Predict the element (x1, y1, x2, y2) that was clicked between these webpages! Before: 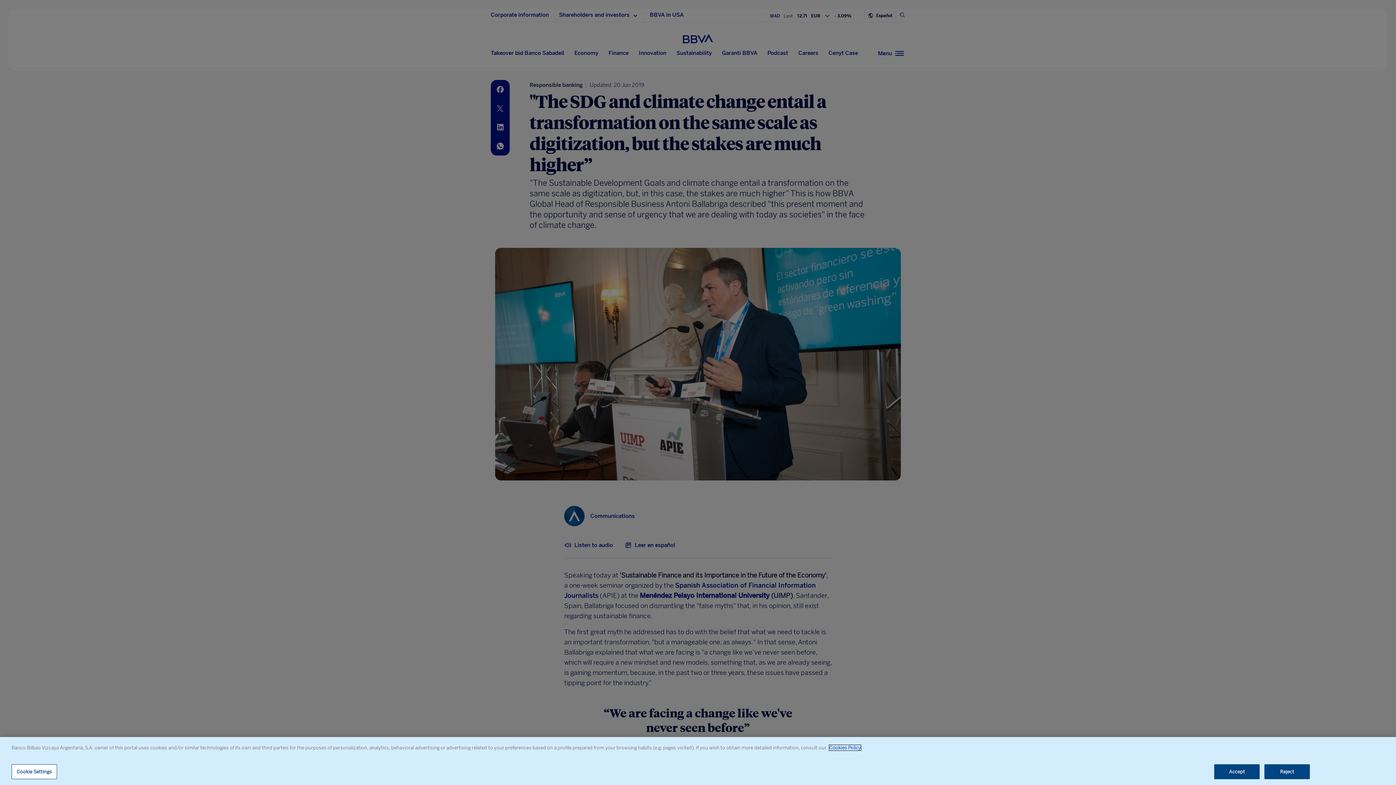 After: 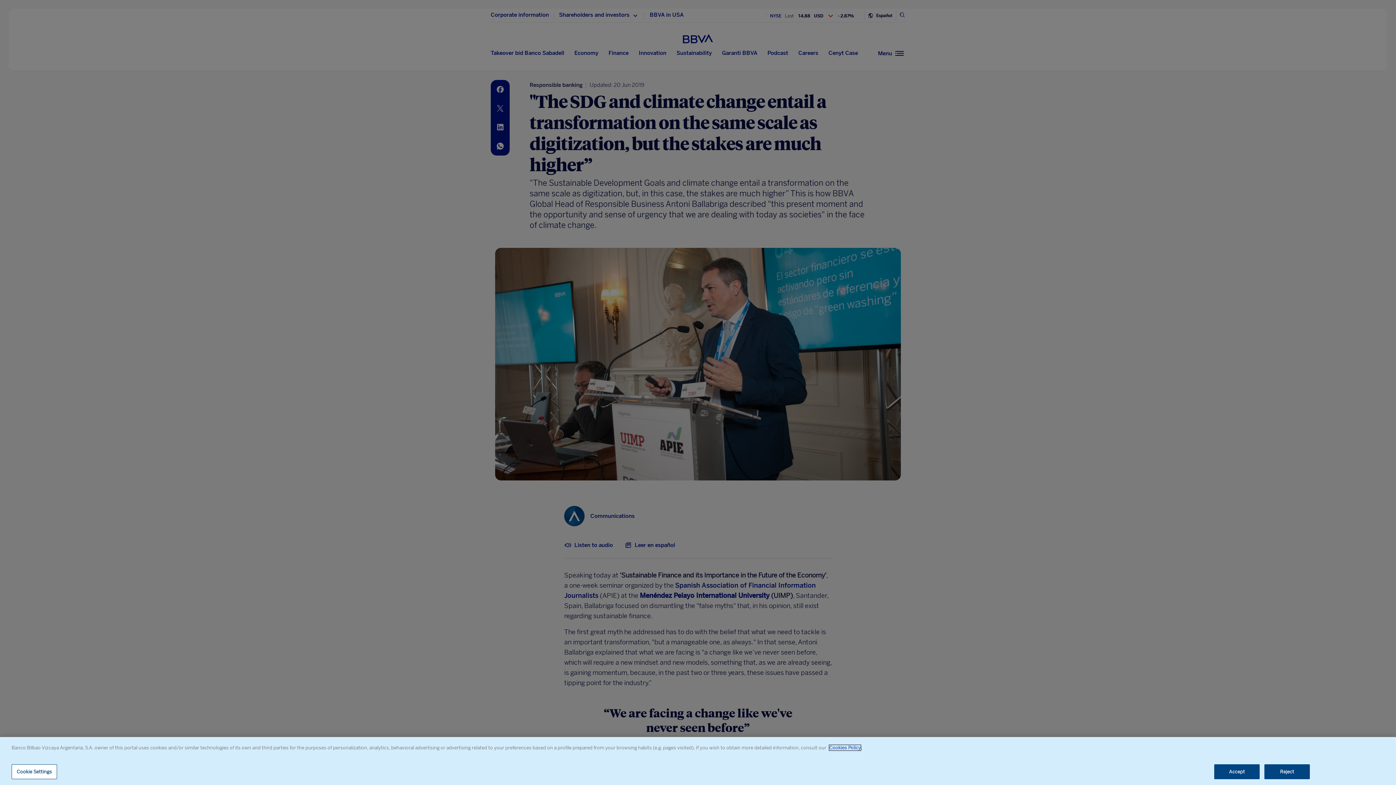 Action: bbox: (829, 745, 861, 750) label: Cookies Policy